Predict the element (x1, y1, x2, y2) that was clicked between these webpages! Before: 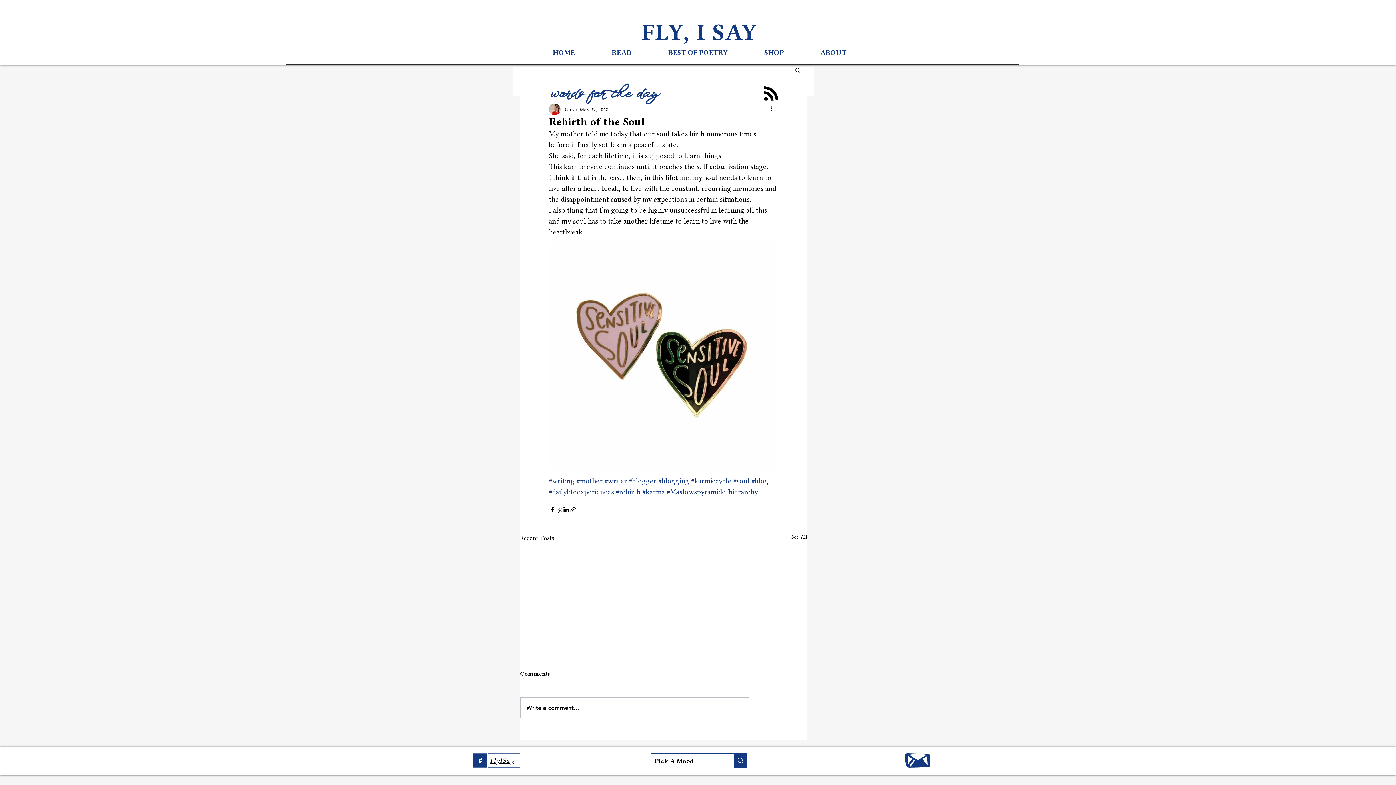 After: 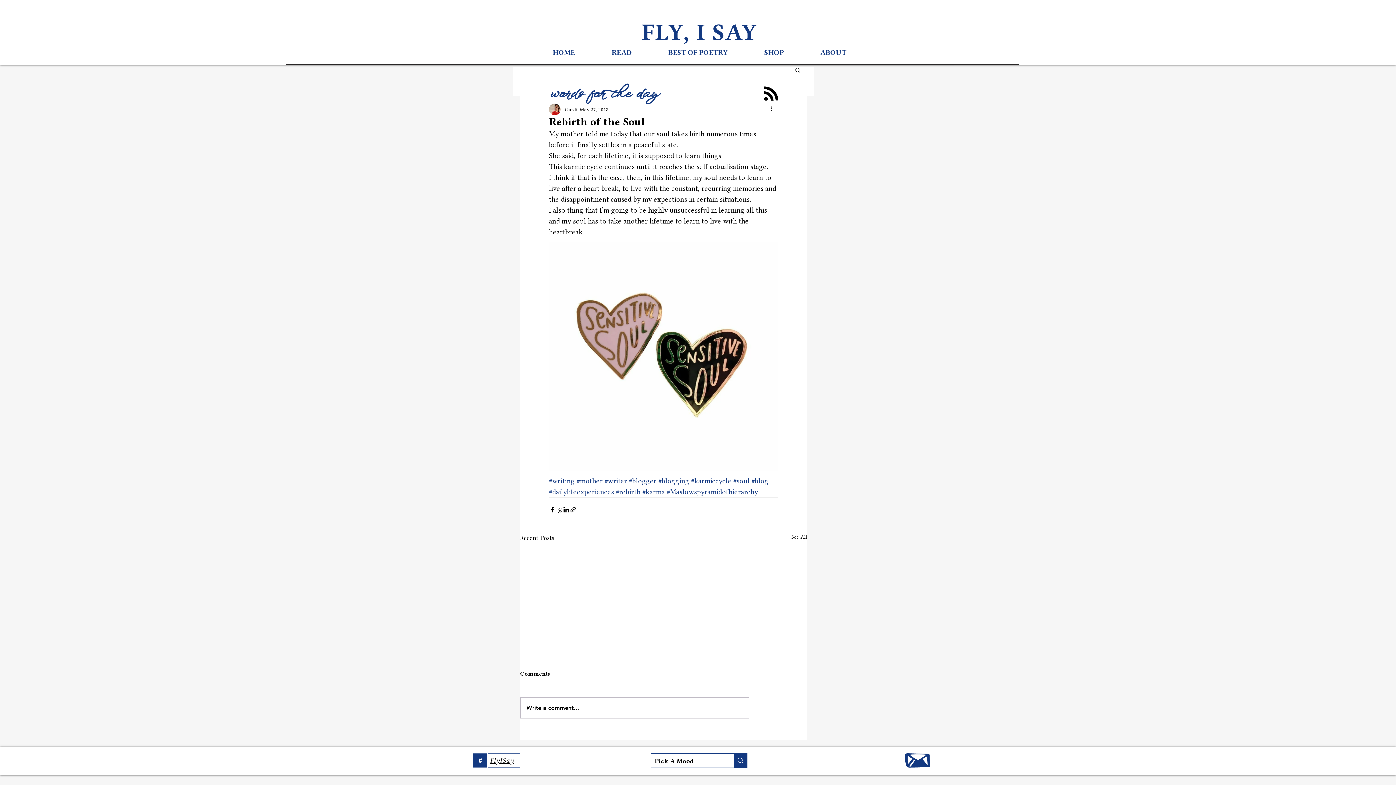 Action: label: #Maslowspyramidofhierarchy bbox: (666, 487, 758, 496)